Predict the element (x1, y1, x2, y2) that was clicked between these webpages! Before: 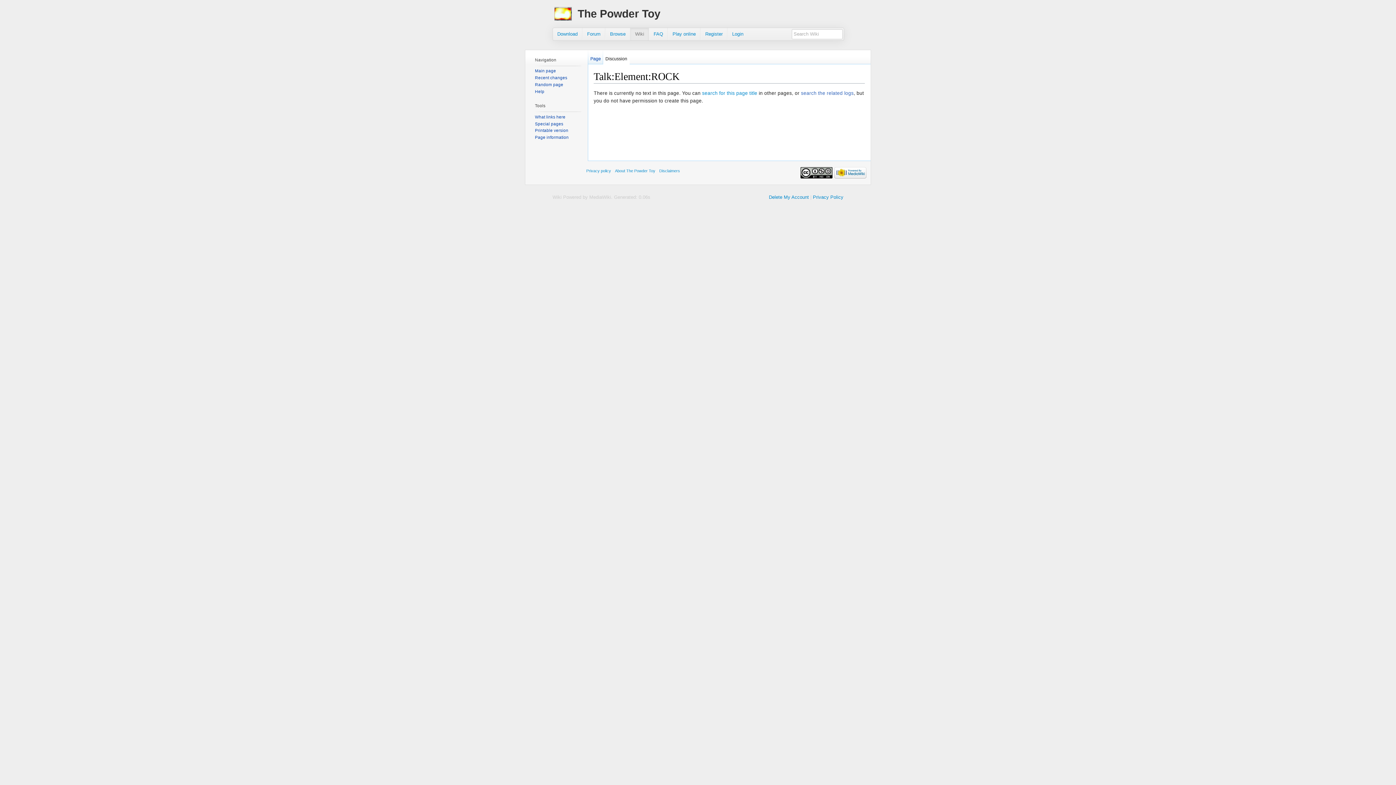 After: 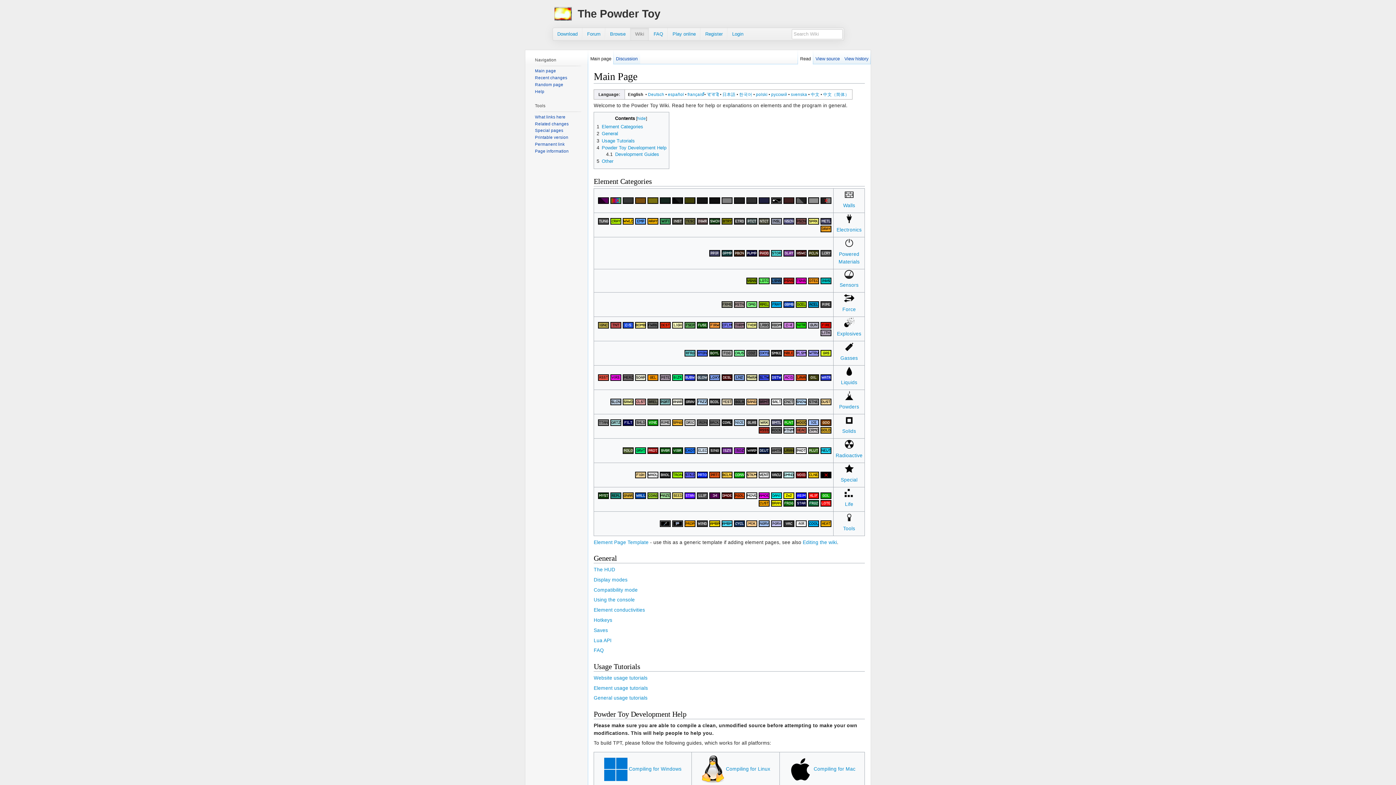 Action: label: Wiki bbox: (630, 28, 649, 40)